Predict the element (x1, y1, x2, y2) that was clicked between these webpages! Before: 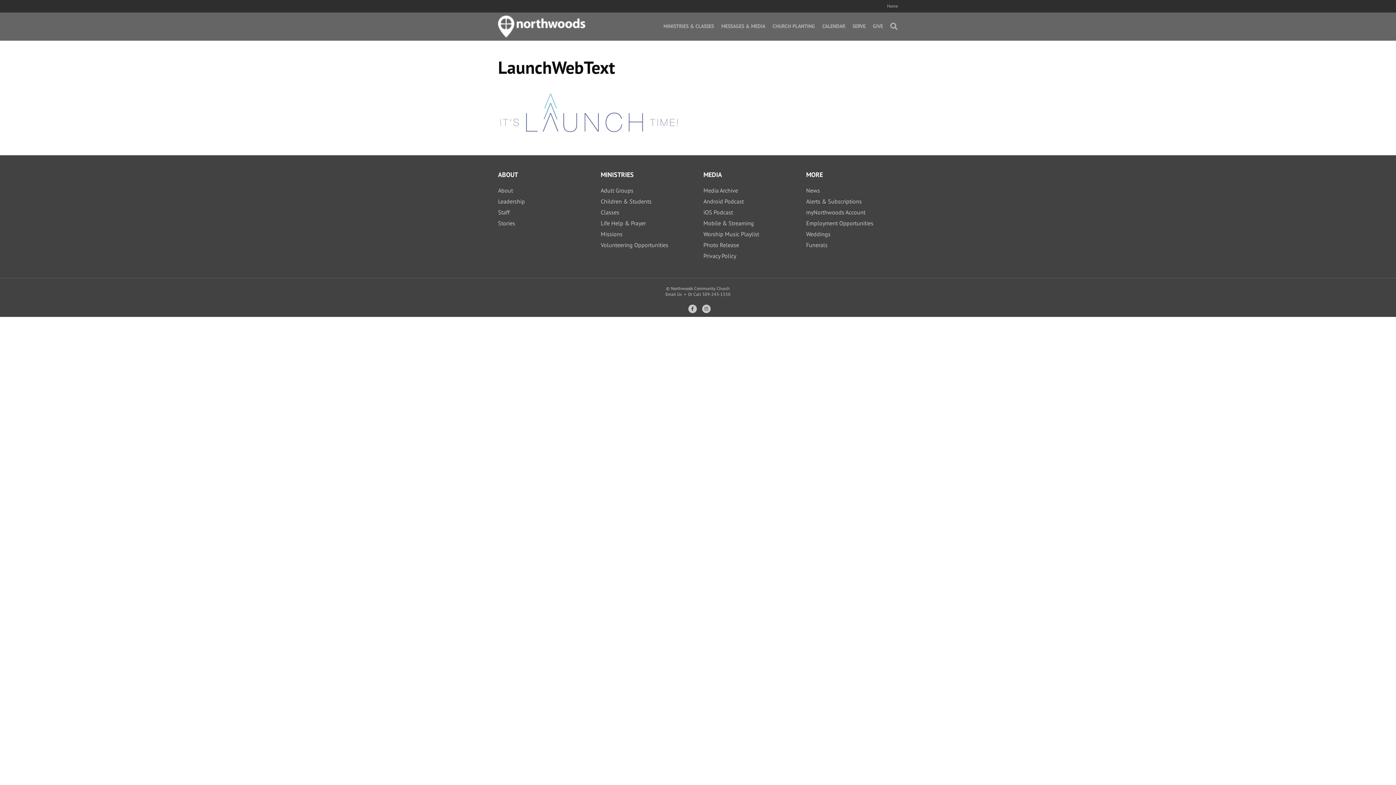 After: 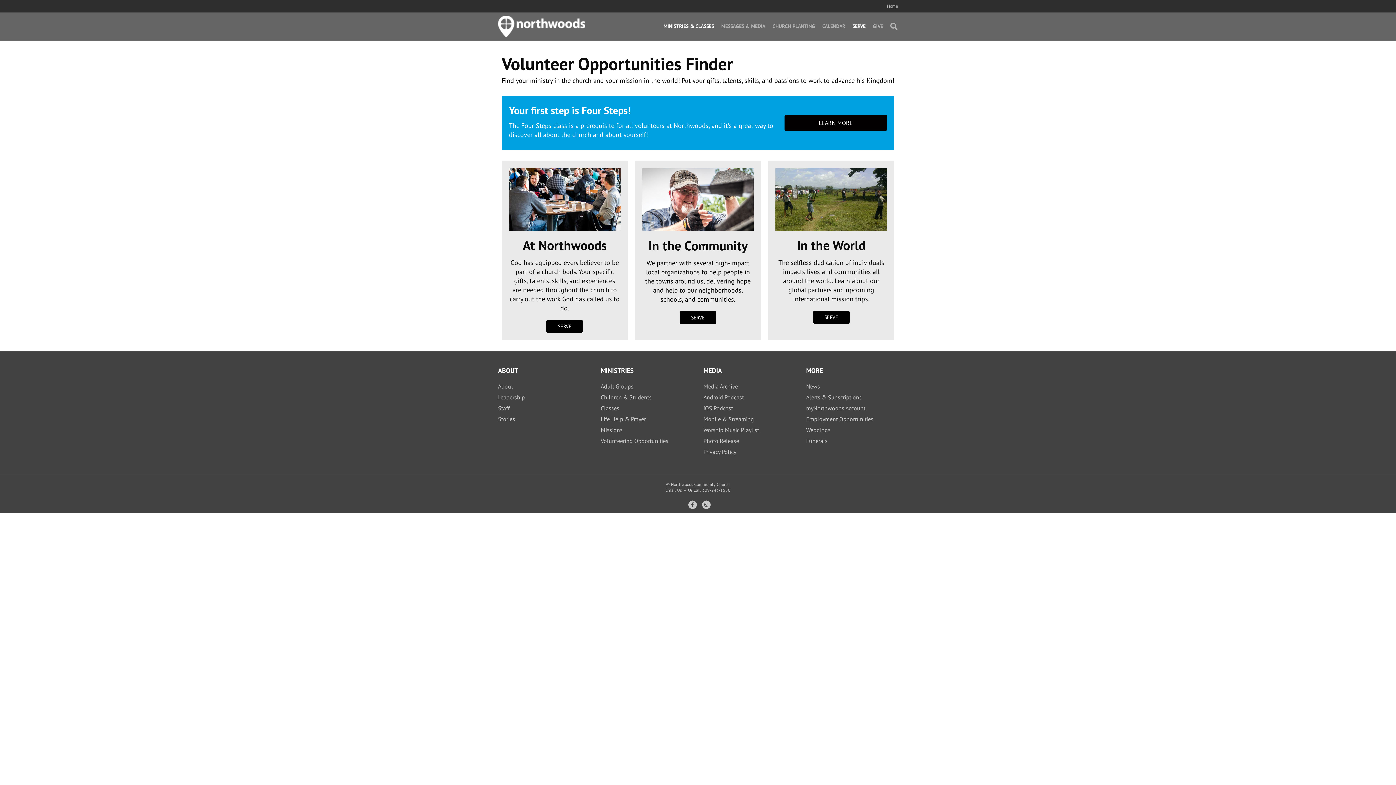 Action: bbox: (849, 17, 869, 35) label: SERVE